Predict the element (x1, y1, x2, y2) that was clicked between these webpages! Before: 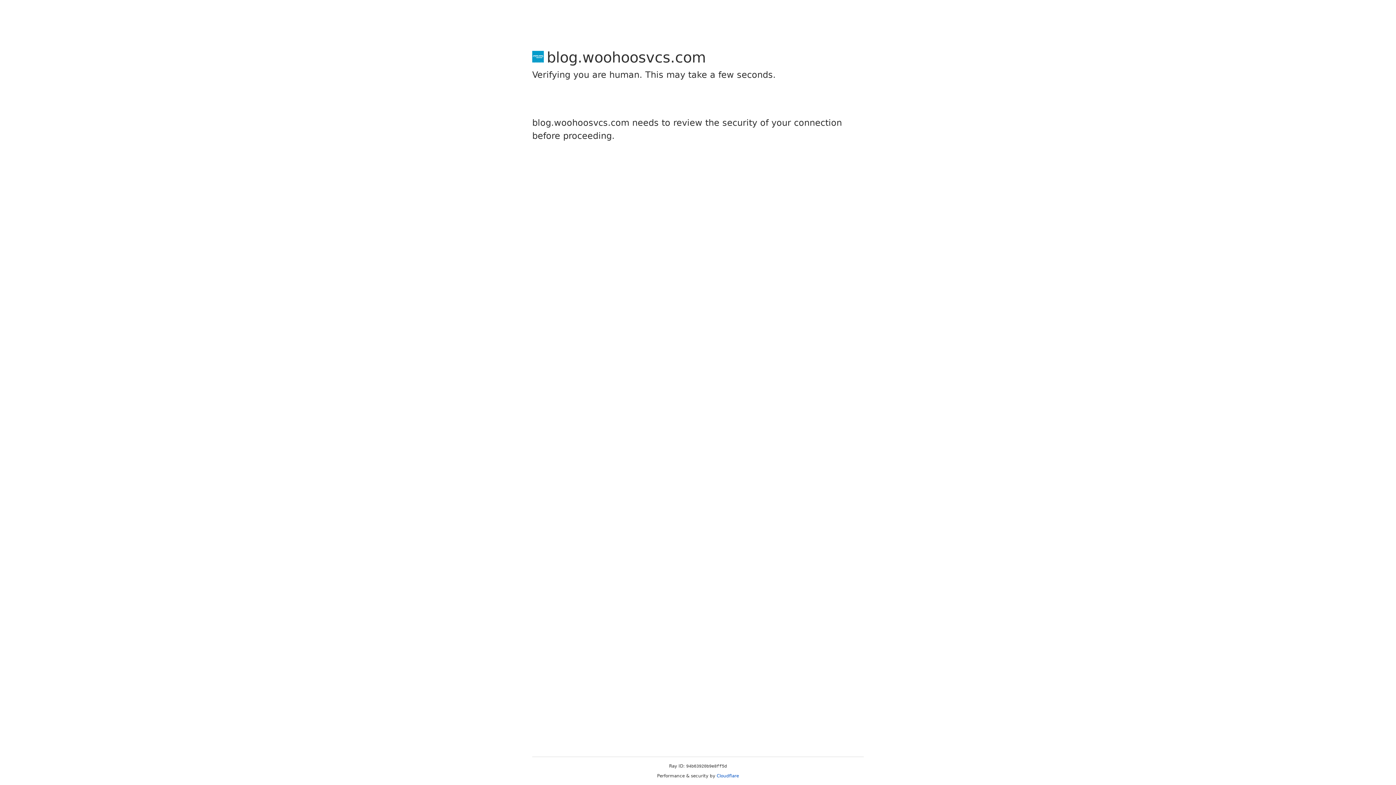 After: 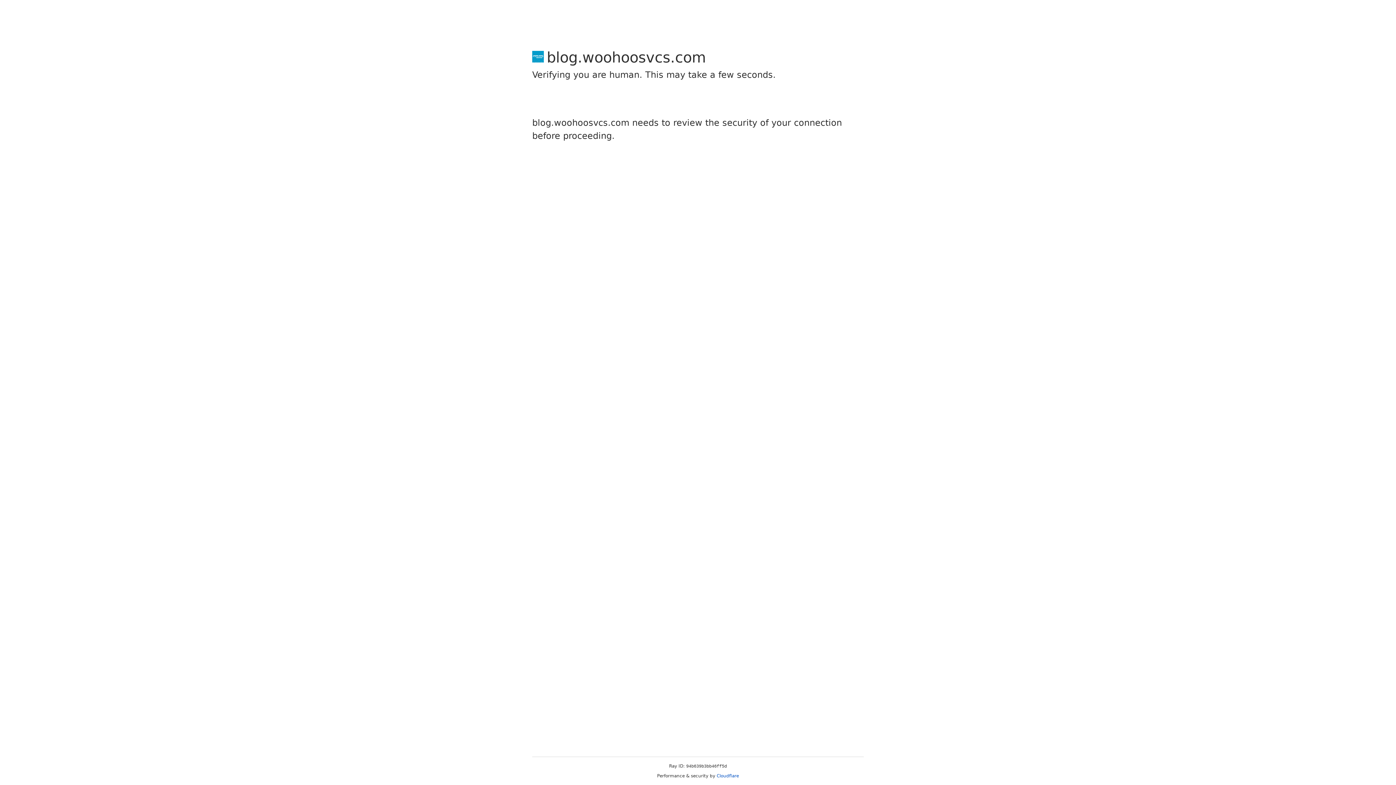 Action: bbox: (716, 773, 739, 778) label: Cloudflare